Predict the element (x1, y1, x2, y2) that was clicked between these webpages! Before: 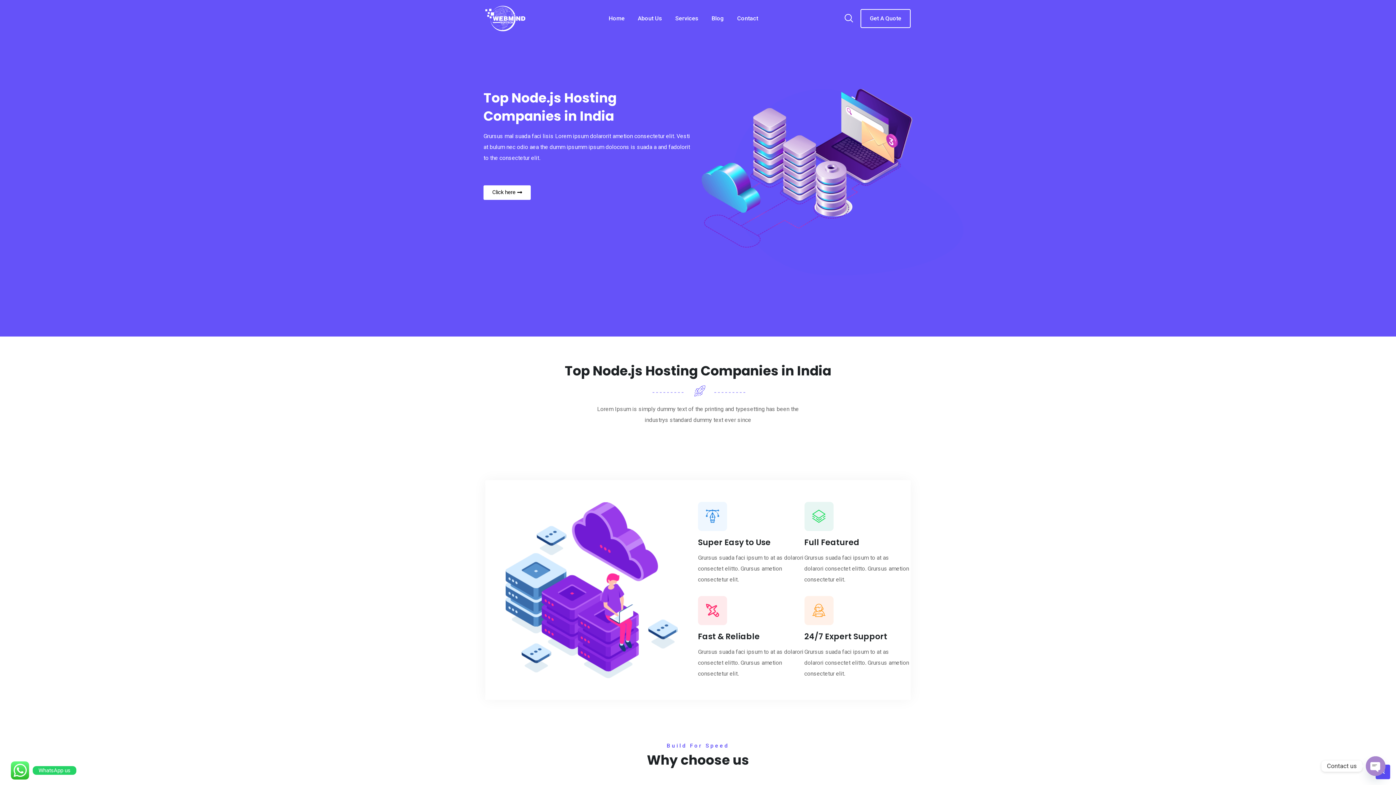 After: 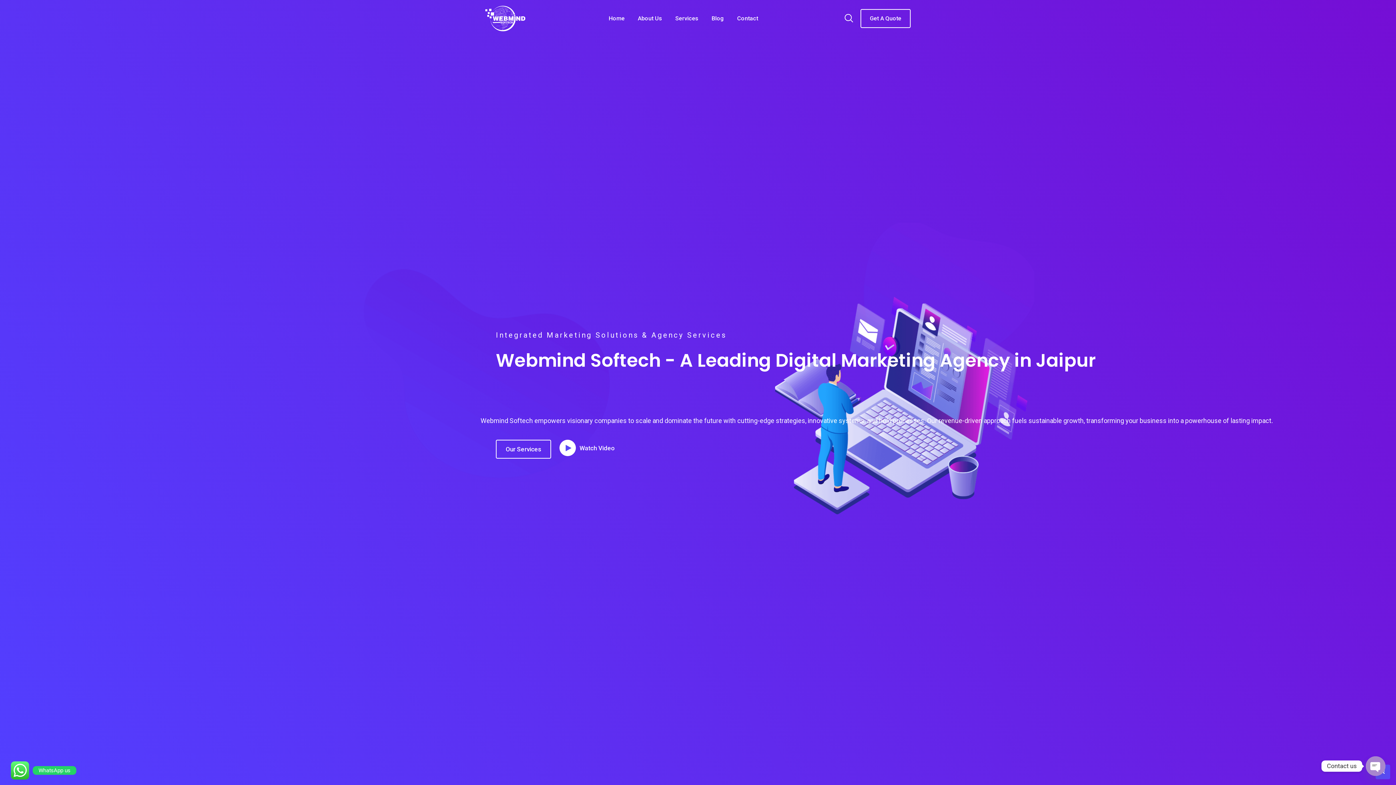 Action: bbox: (860, 9, 910, 28) label: Get A Quote